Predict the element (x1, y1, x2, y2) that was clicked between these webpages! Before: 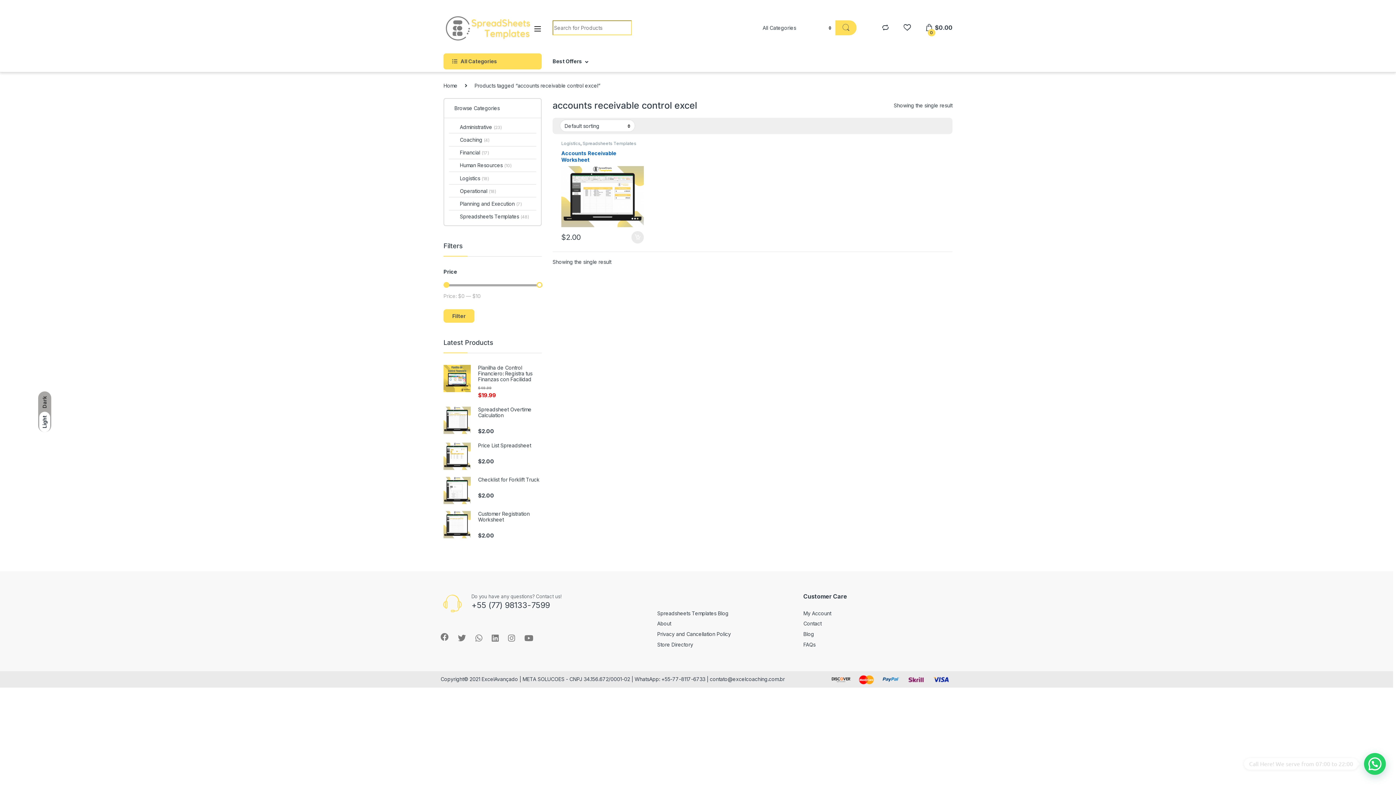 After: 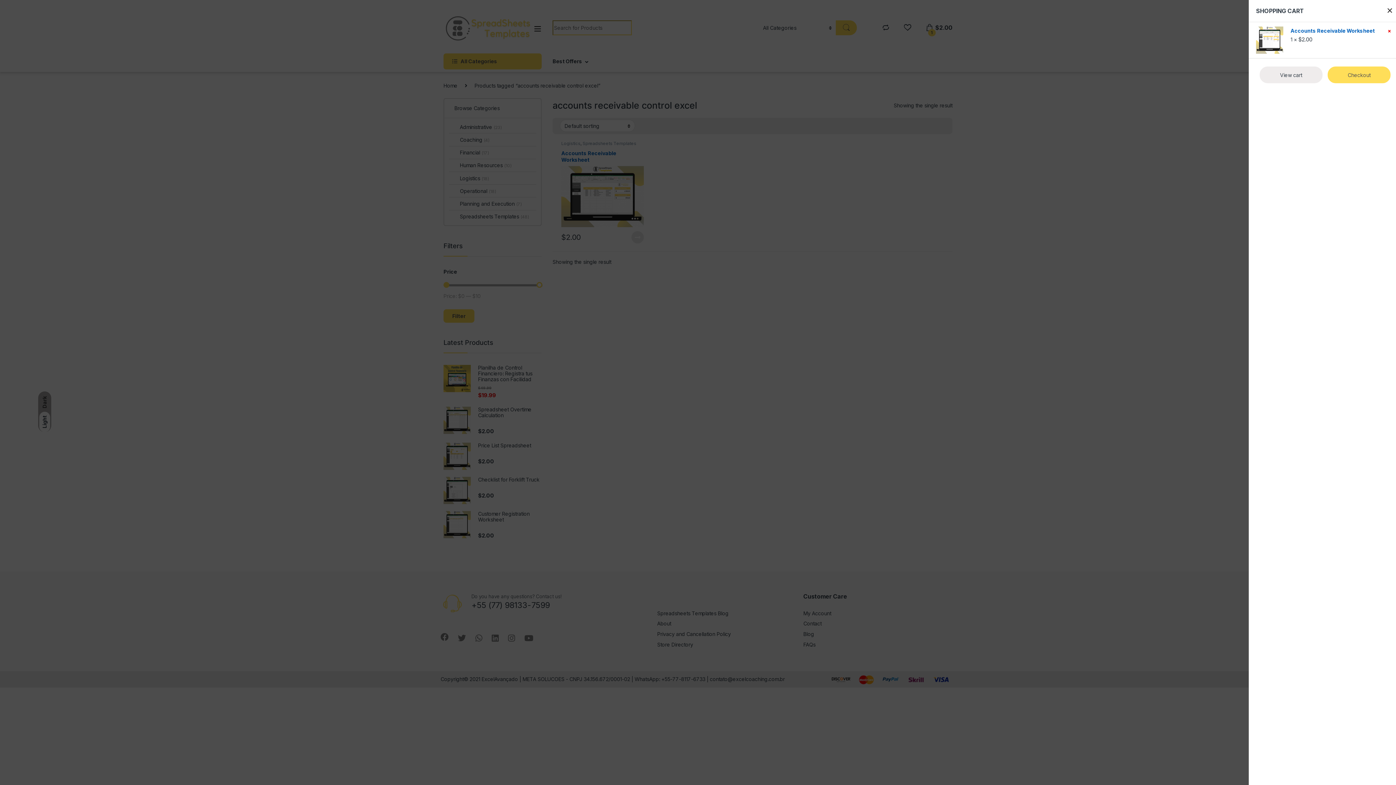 Action: label: Add to cart: “Accounts Receivable Worksheet” bbox: (631, 231, 644, 243)